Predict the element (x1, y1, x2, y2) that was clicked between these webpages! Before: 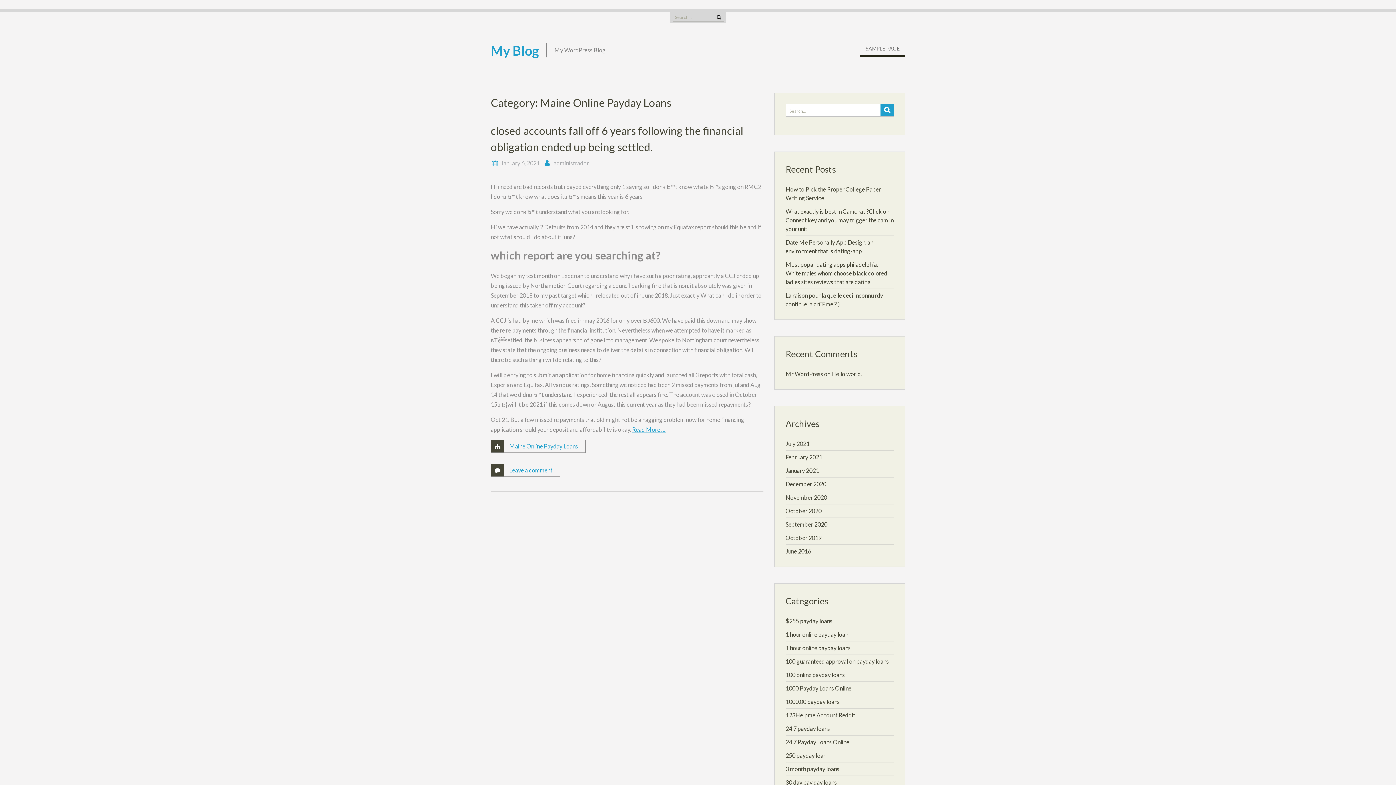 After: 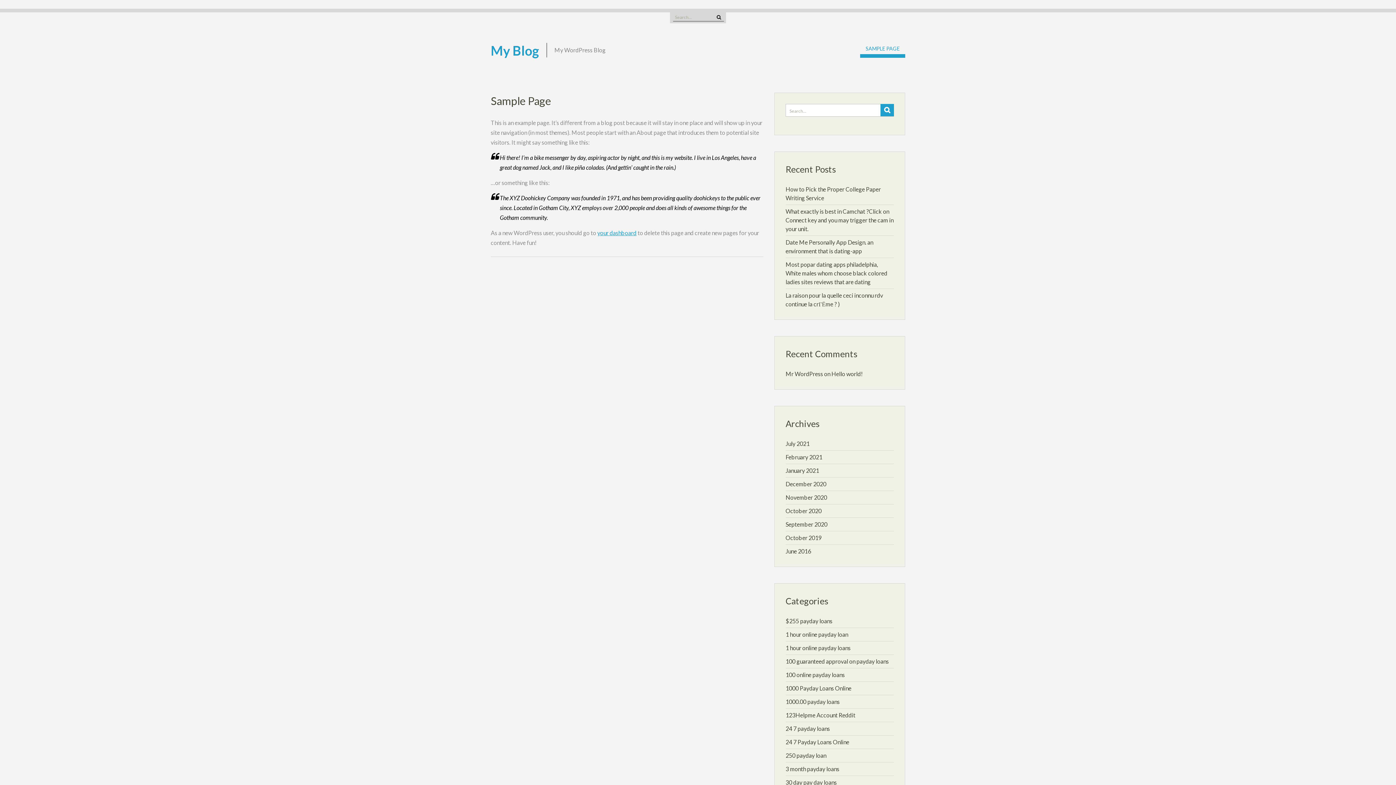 Action: bbox: (860, 42, 905, 57) label: SAMPLE PAGE